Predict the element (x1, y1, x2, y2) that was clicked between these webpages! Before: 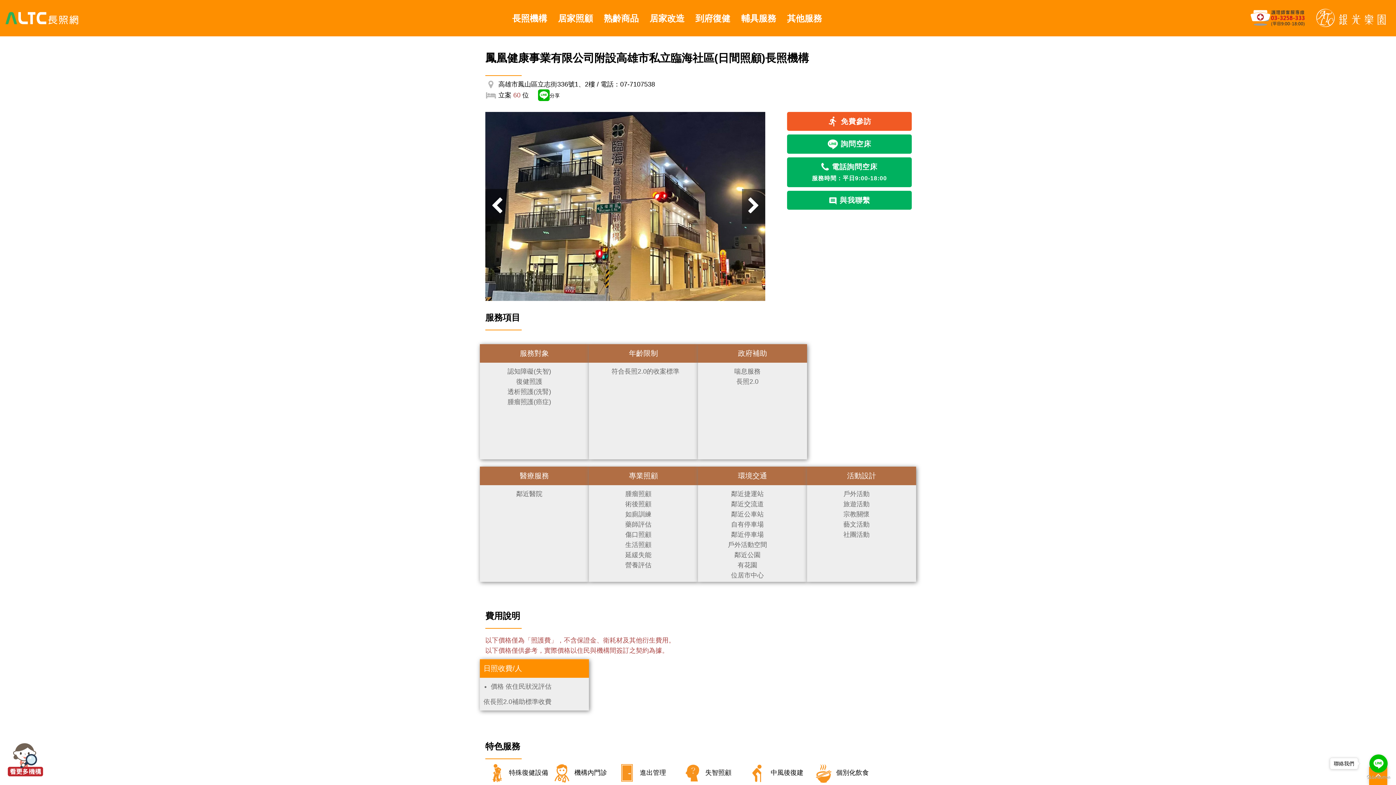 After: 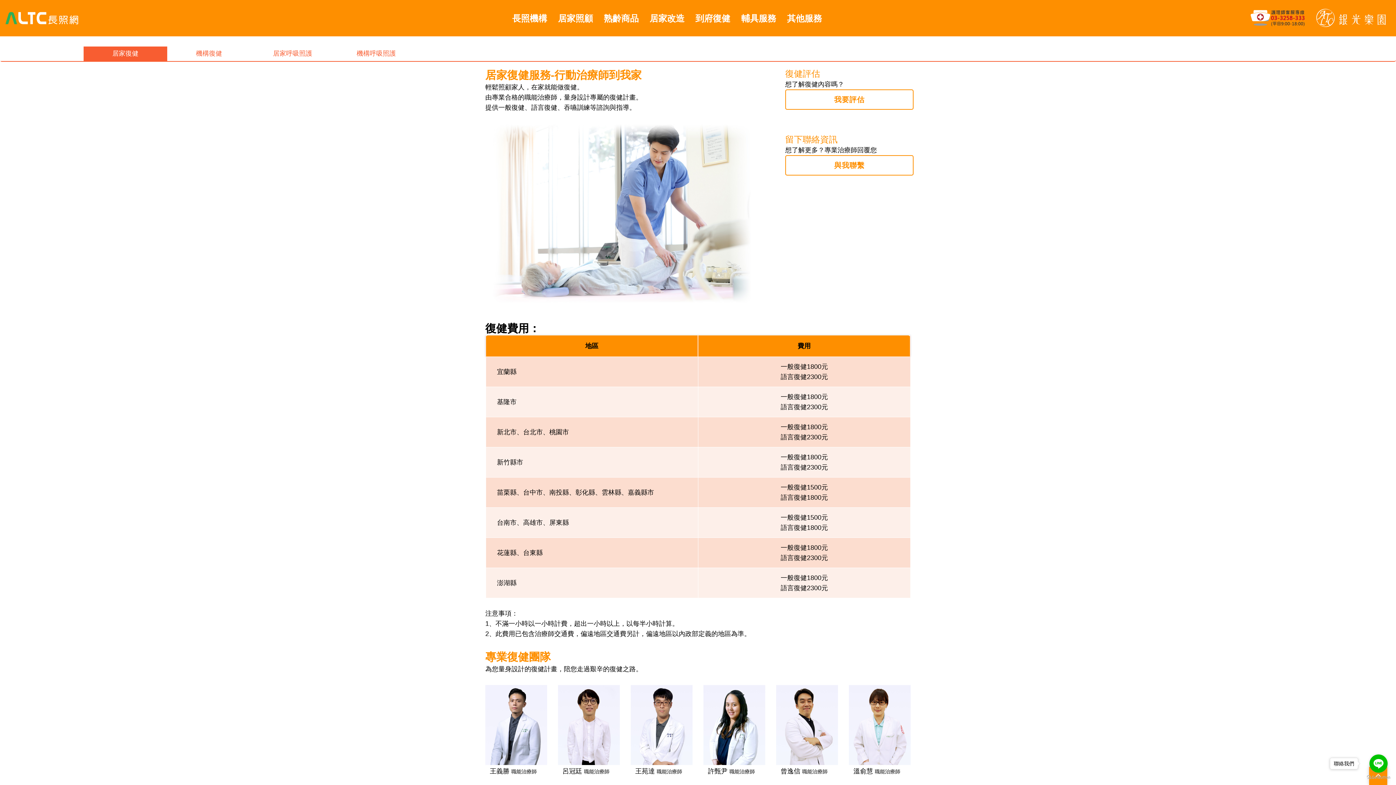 Action: label: 到府復健 bbox: (690, 6, 736, 30)